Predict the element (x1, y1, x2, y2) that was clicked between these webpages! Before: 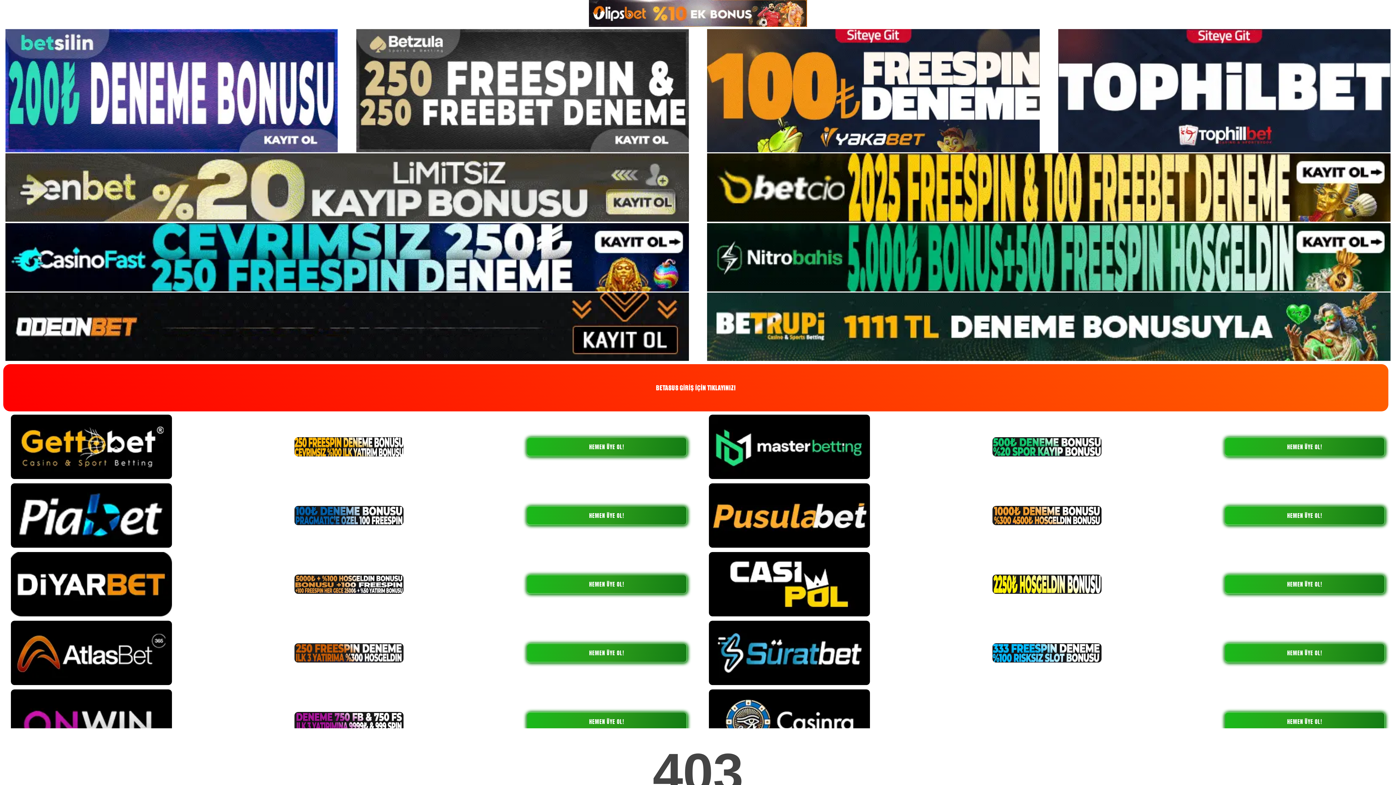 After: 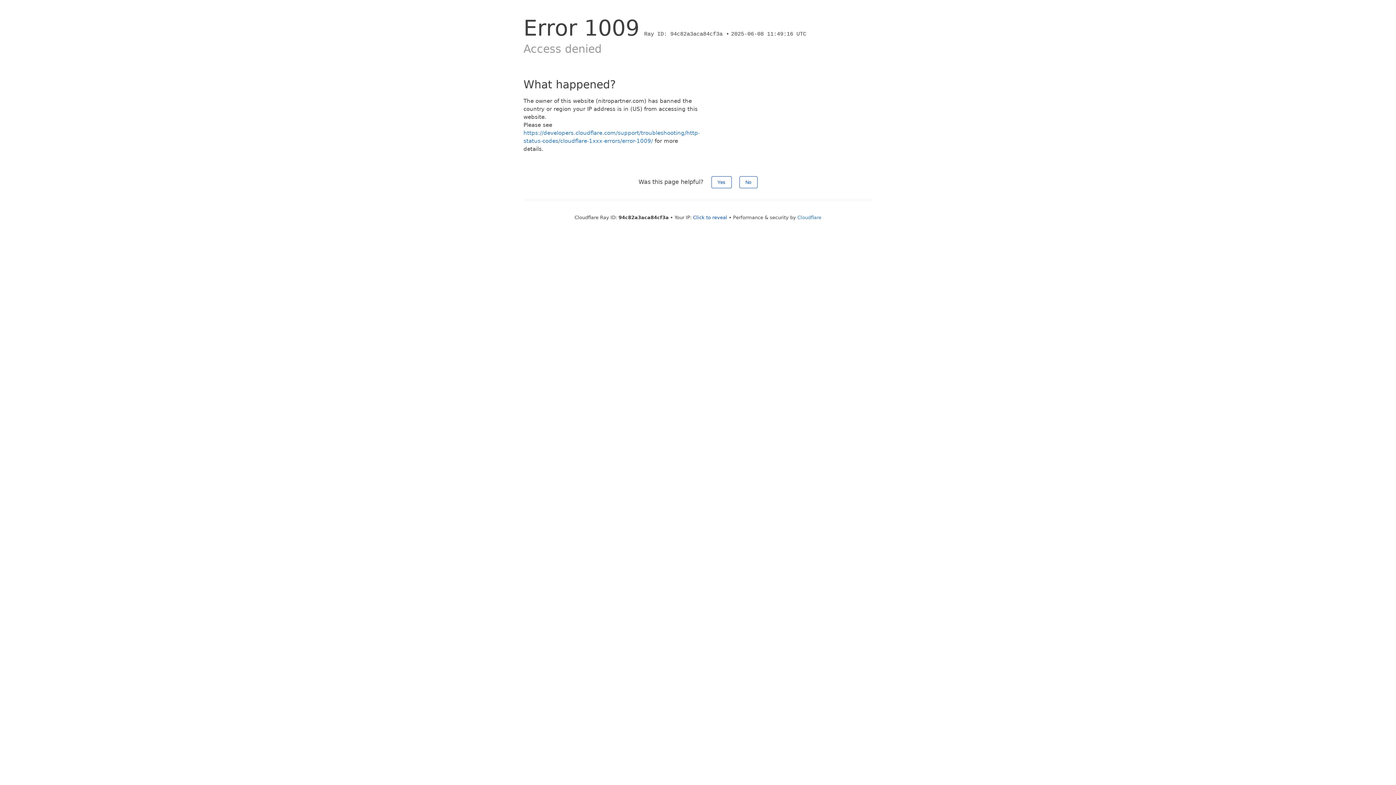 Action: bbox: (707, 253, 1390, 260)